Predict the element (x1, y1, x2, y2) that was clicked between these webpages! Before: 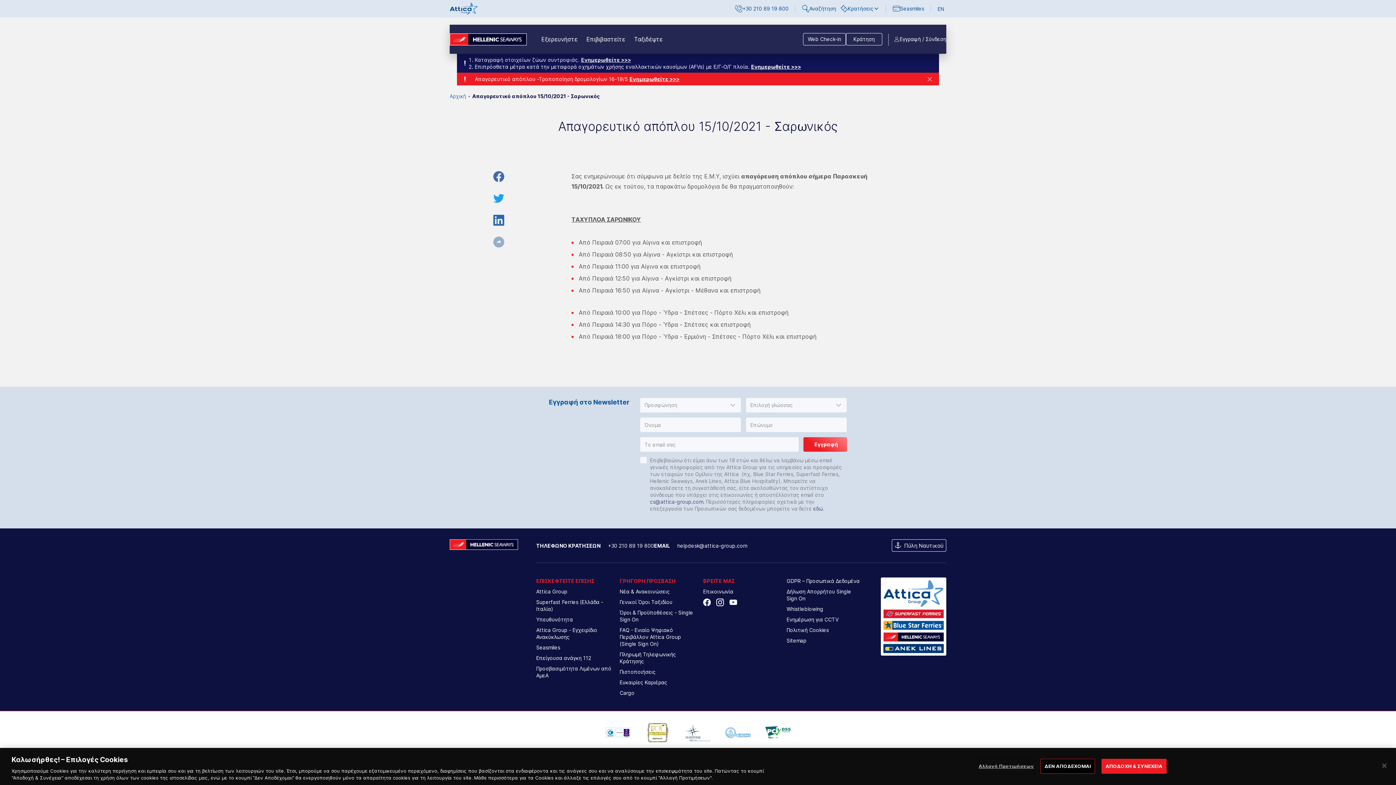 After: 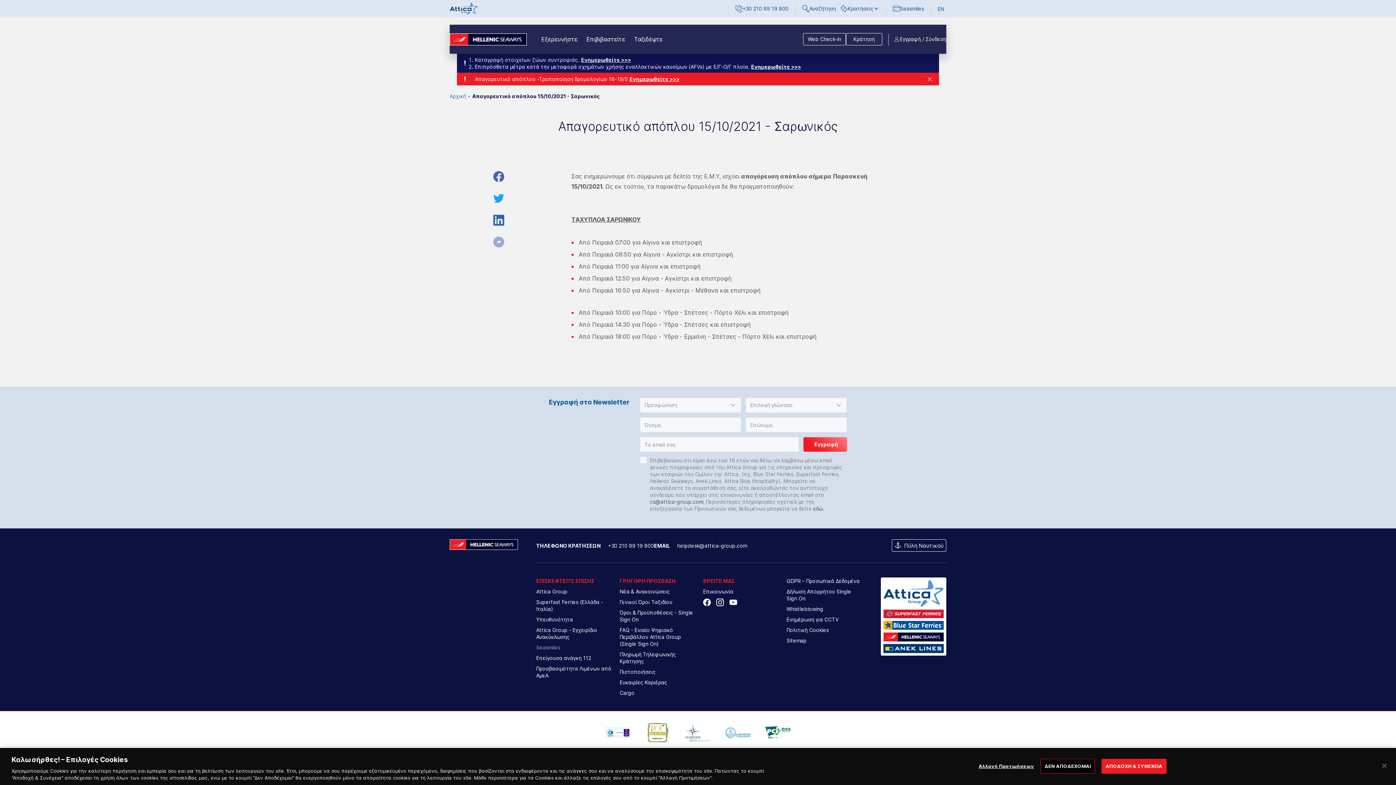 Action: bbox: (536, 644, 612, 651) label: Seasmiles